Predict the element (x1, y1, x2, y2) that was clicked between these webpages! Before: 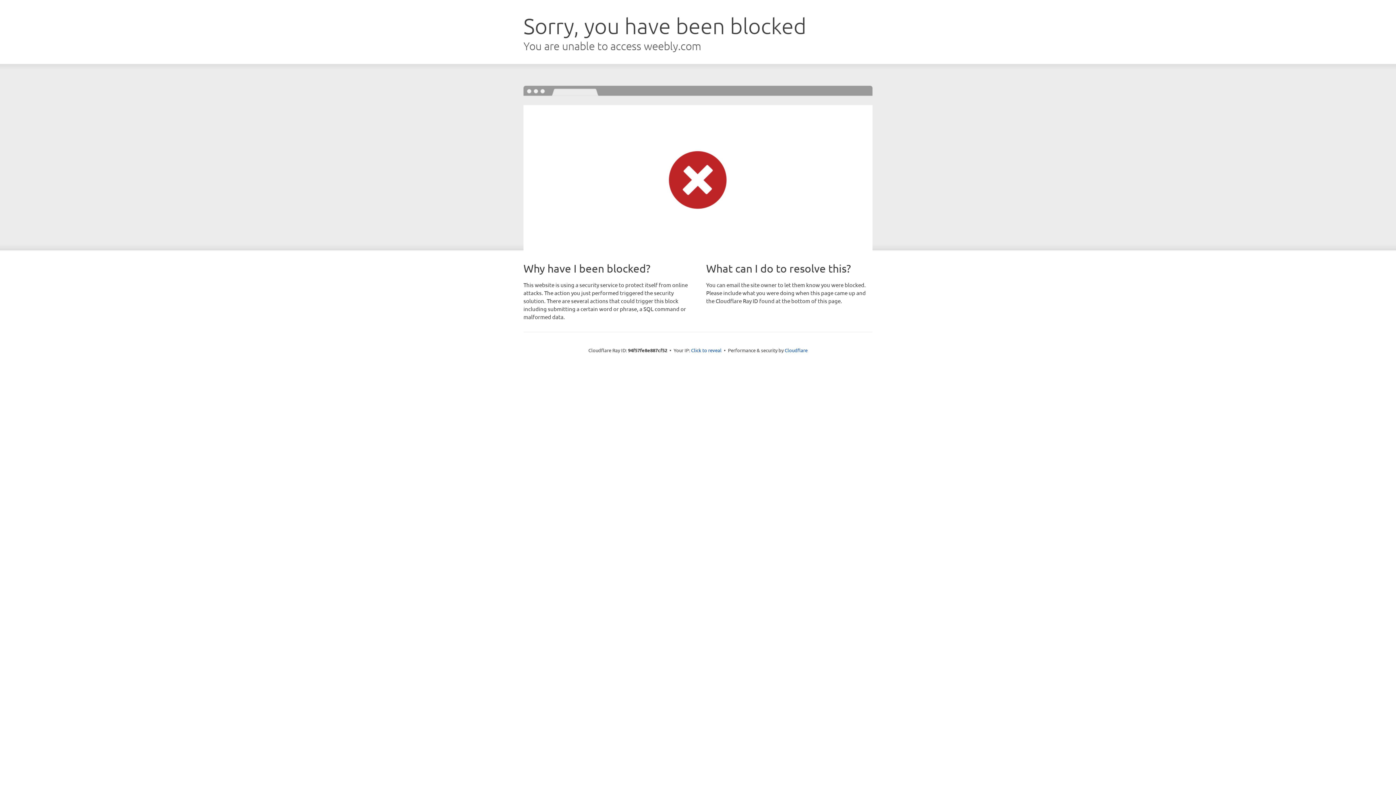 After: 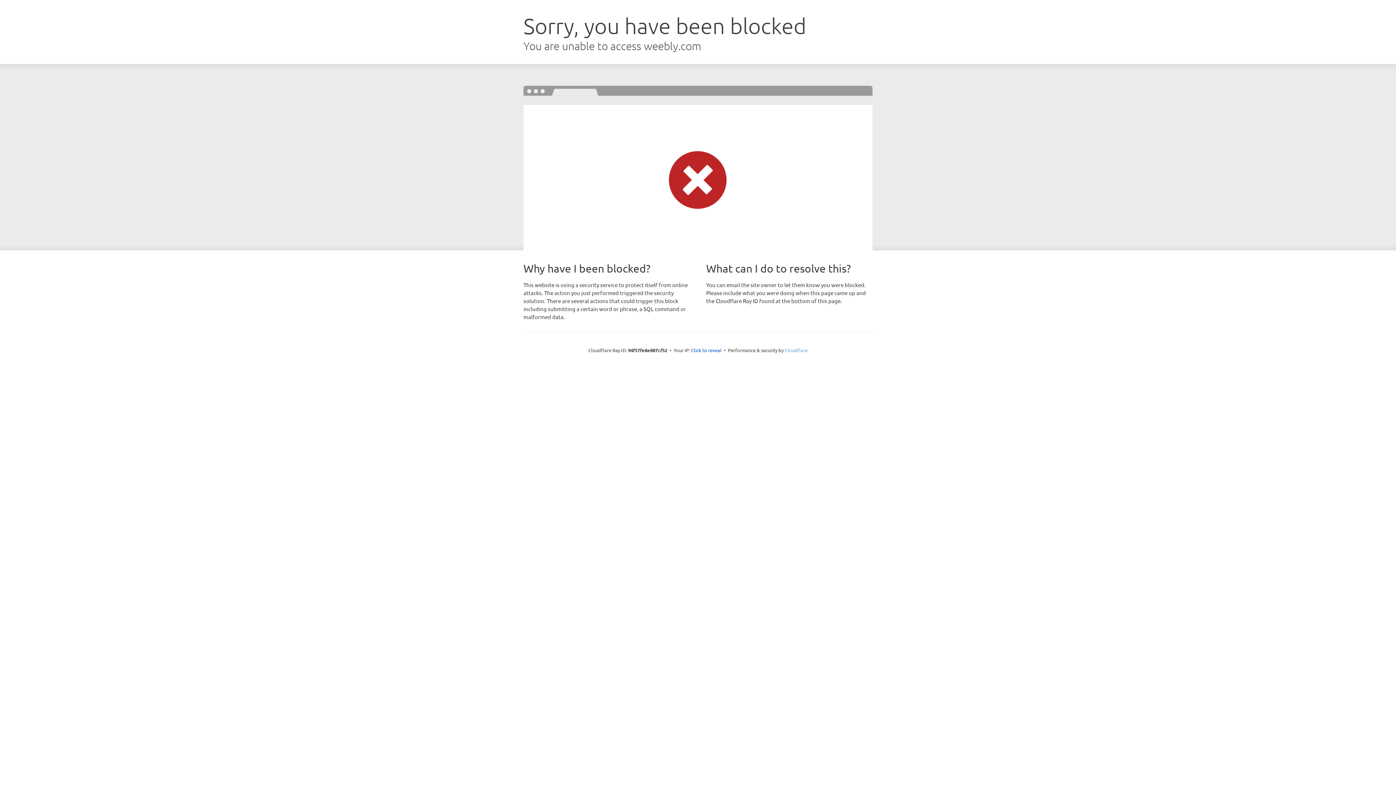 Action: label: Cloudflare bbox: (784, 347, 807, 353)